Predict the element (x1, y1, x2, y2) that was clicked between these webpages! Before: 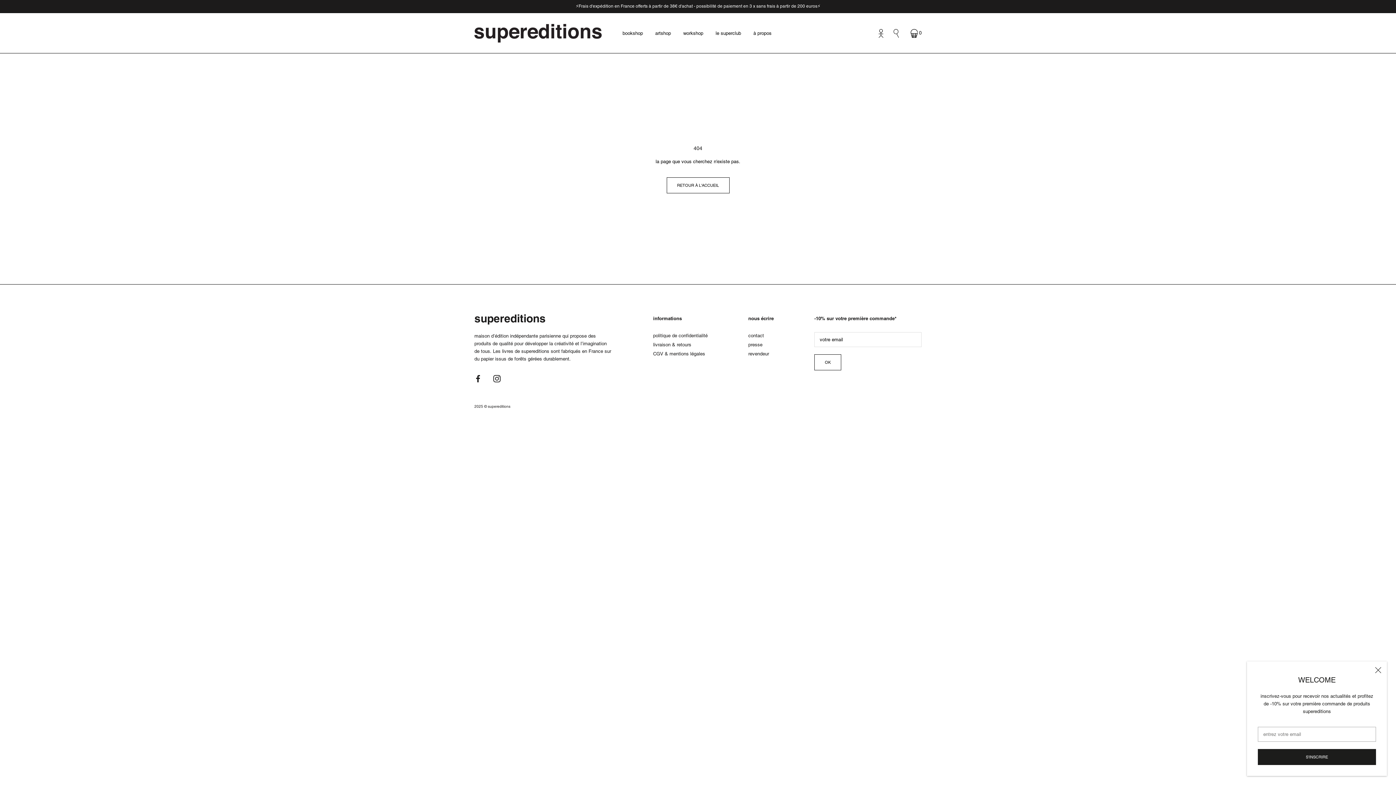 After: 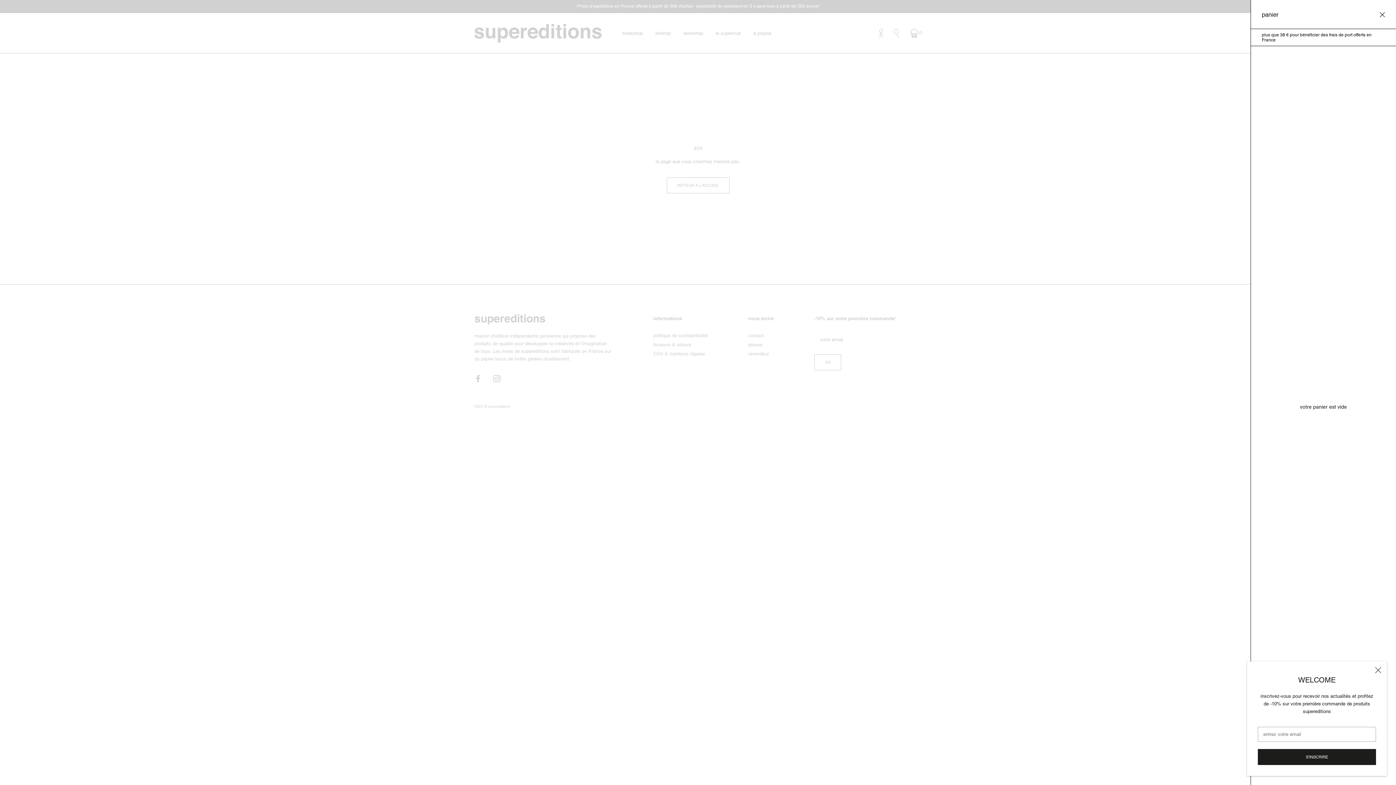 Action: label: ouvrir le panier bbox: (911, 30, 921, 35)